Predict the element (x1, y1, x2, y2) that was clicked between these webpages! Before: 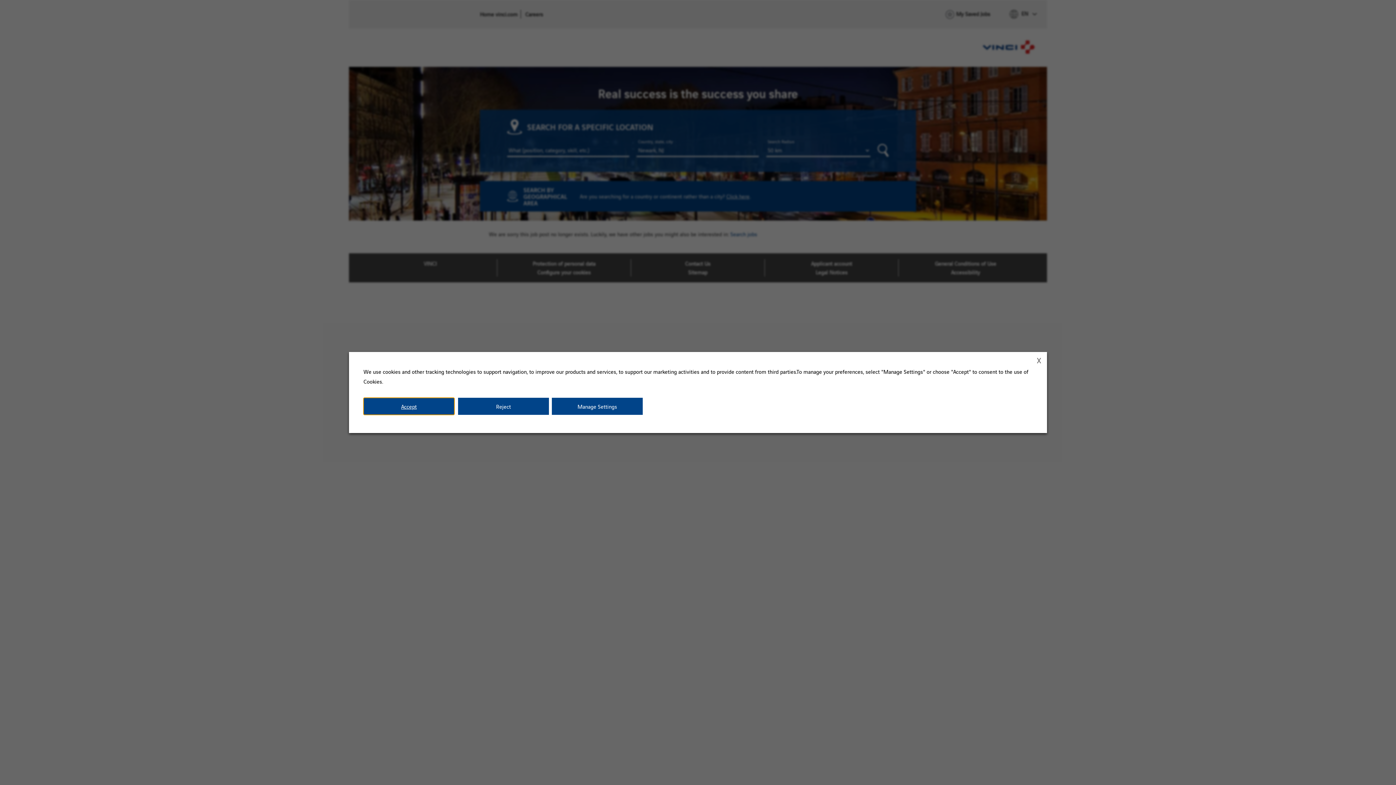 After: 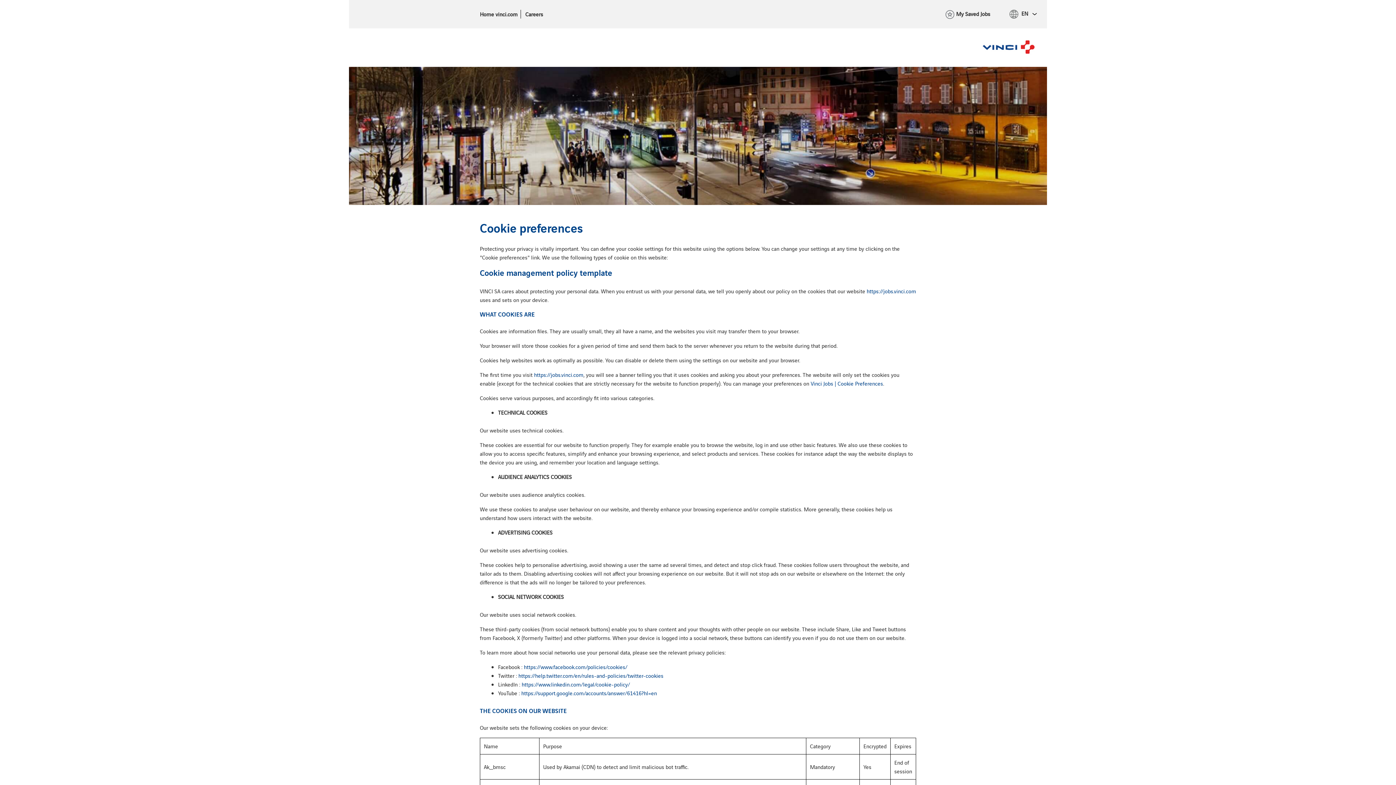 Action: label: Manage Settings bbox: (552, 398, 642, 415)